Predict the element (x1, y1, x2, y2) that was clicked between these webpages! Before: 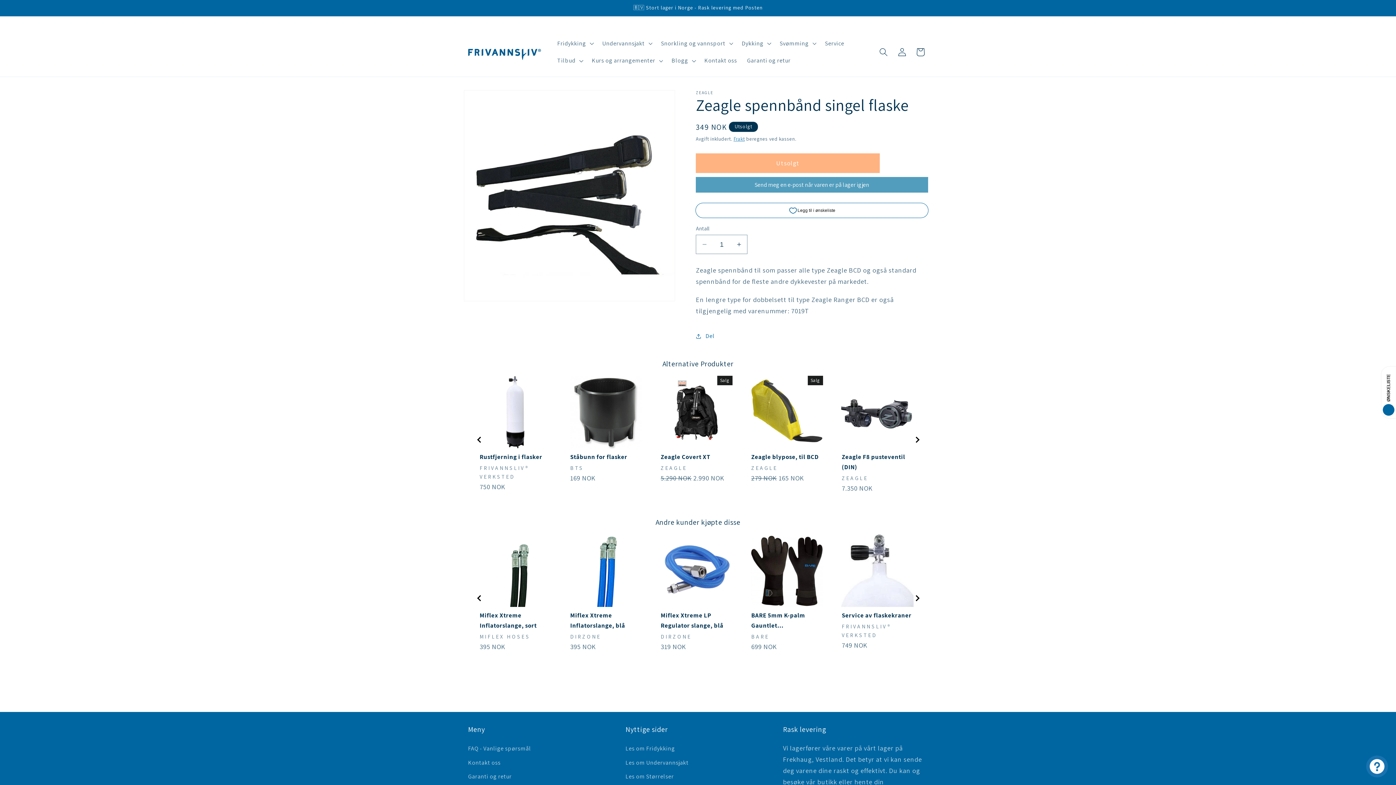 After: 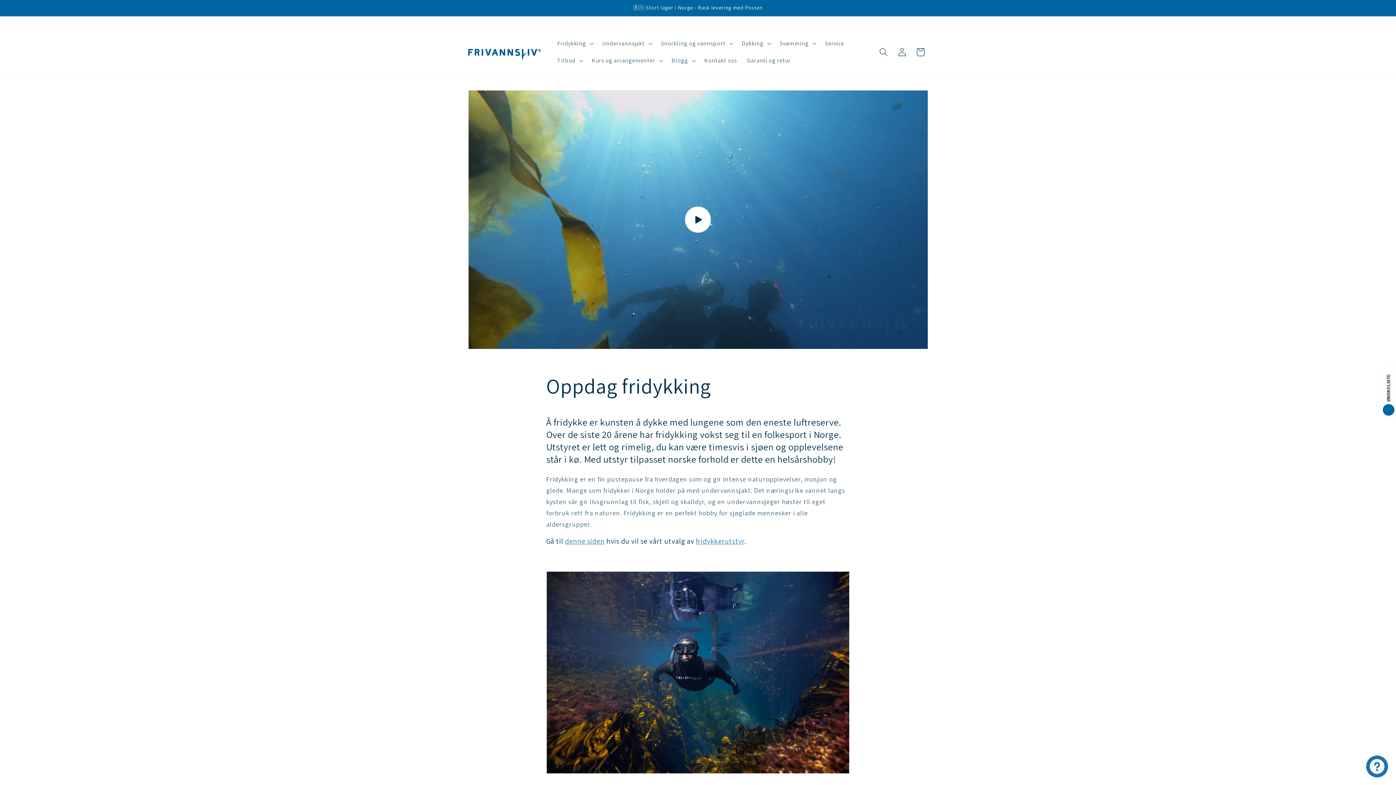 Action: bbox: (625, 744, 675, 755) label: Les om Fridykking